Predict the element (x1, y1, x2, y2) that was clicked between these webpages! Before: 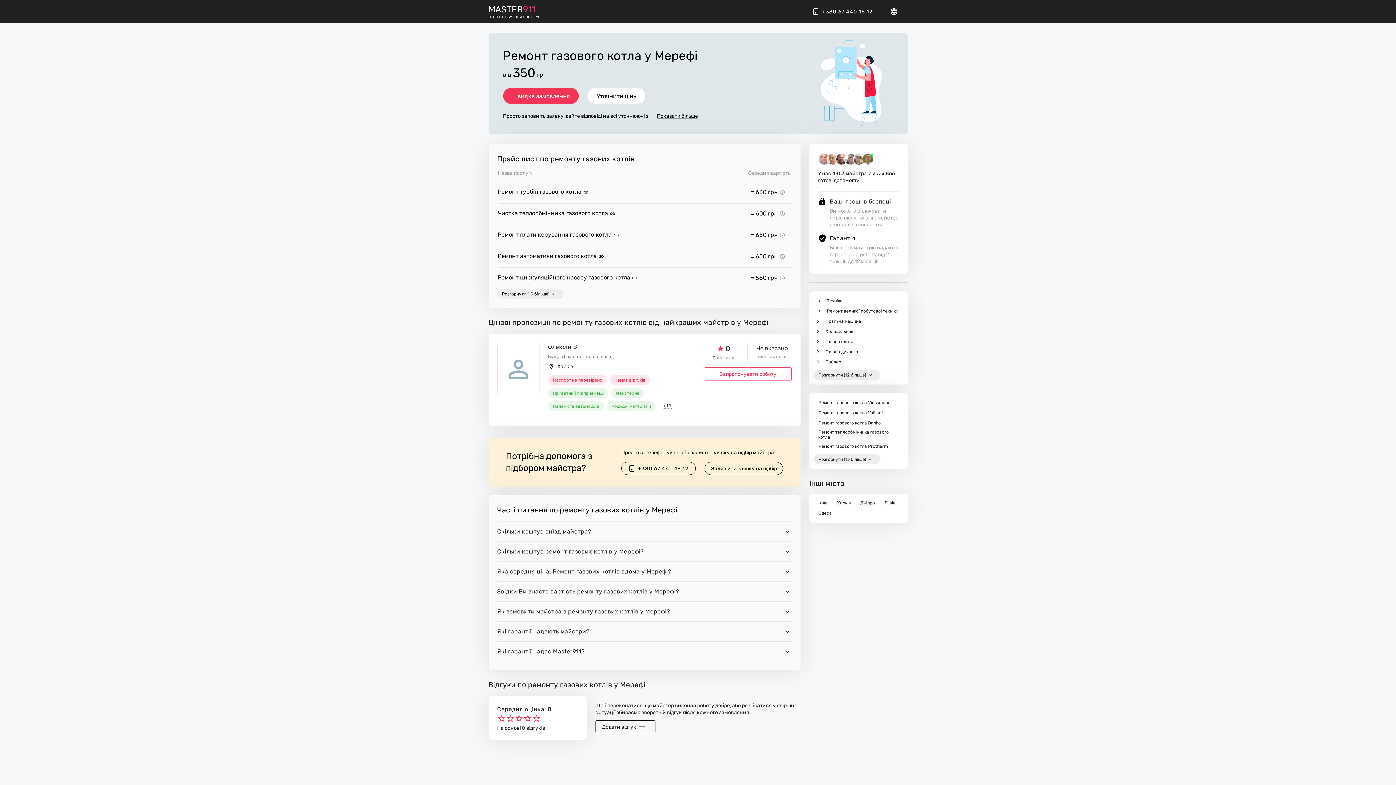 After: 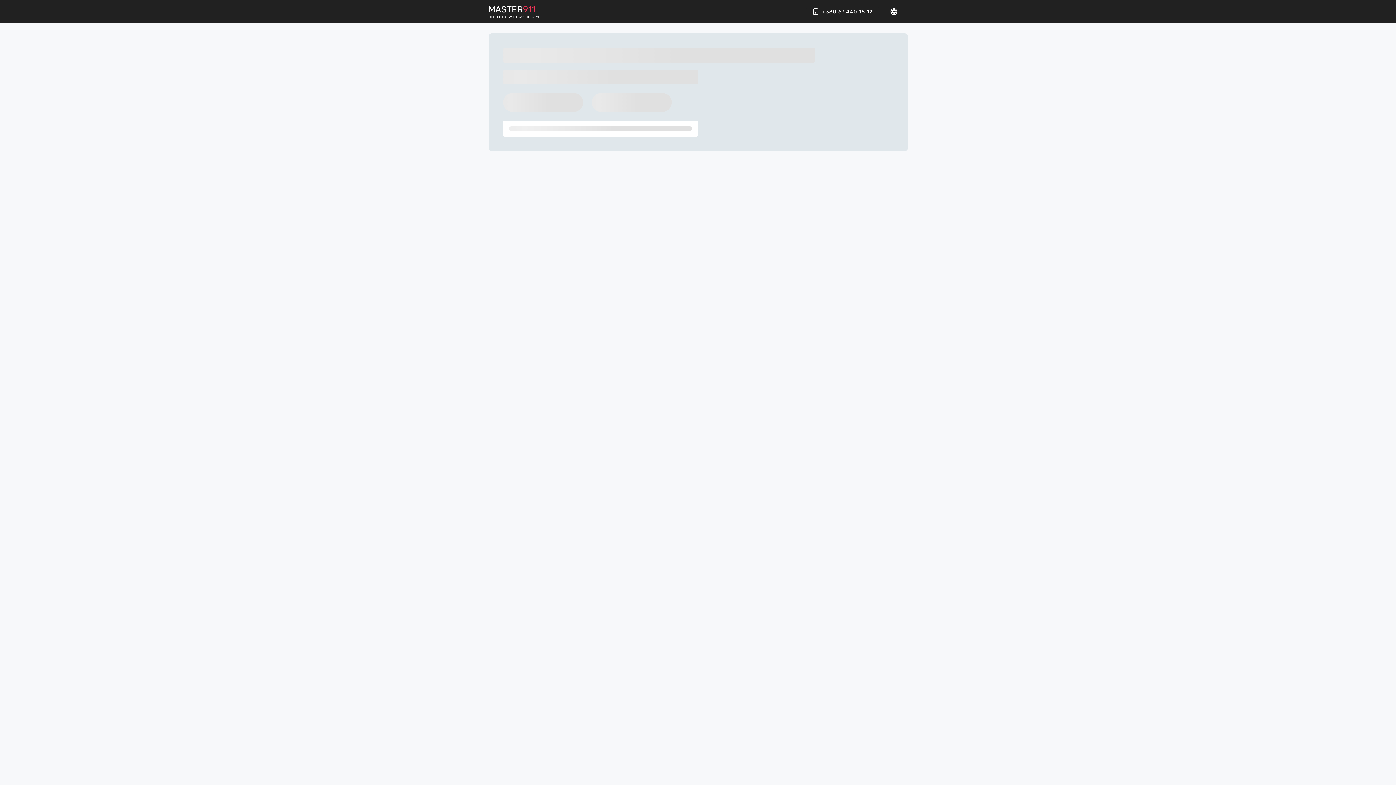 Action: bbox: (813, 441, 903, 451) label: Ремонт газового котла Protherm